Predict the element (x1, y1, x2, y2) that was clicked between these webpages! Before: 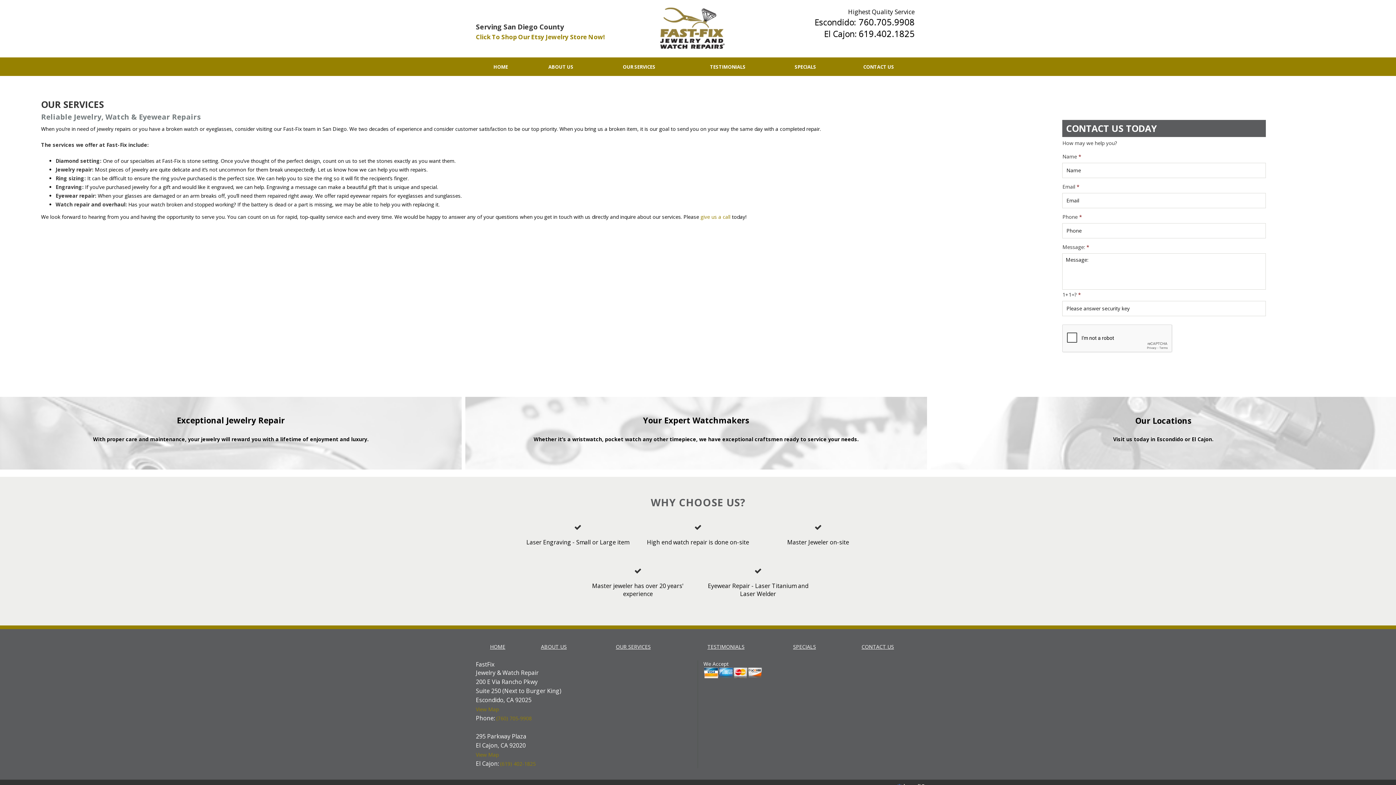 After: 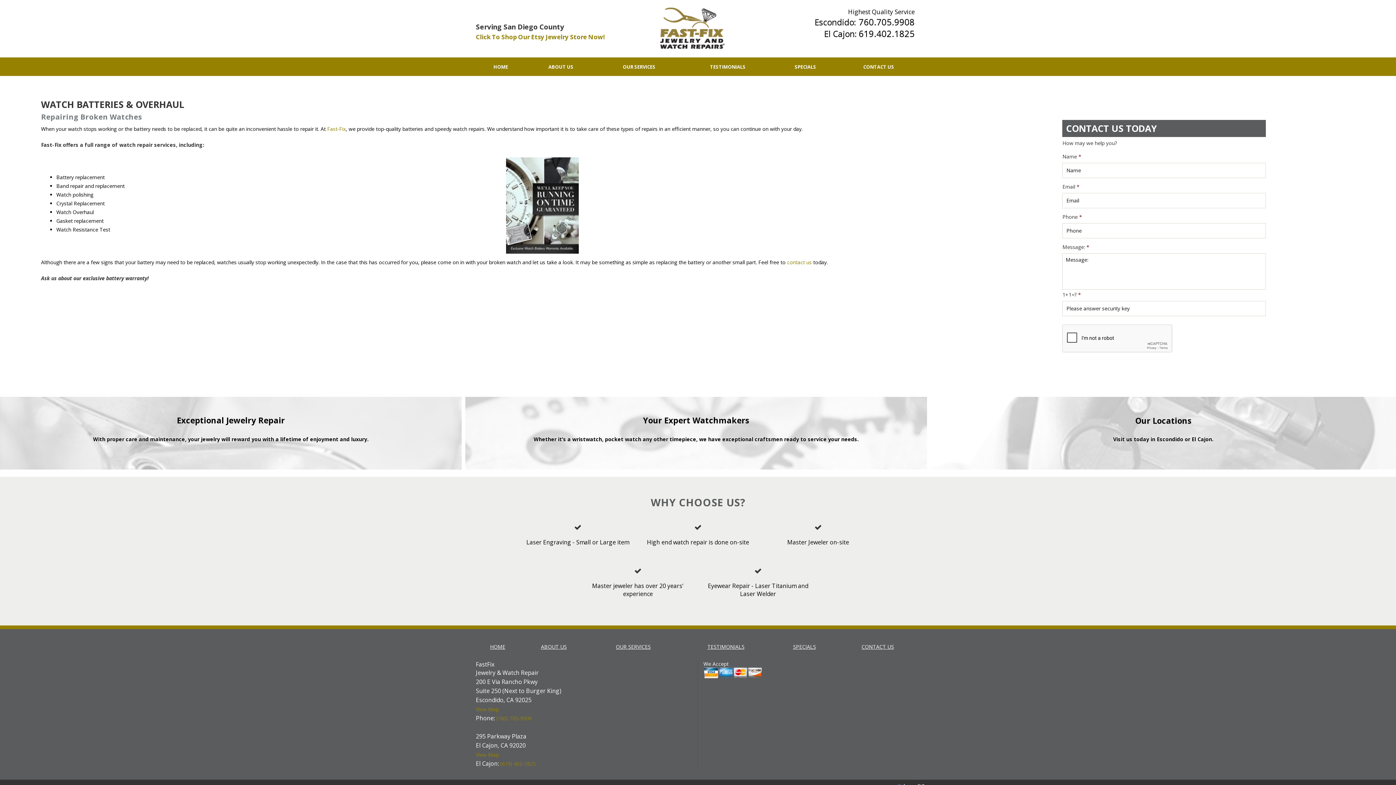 Action: label: Your Expert Watchmakers bbox: (465, 416, 926, 442)